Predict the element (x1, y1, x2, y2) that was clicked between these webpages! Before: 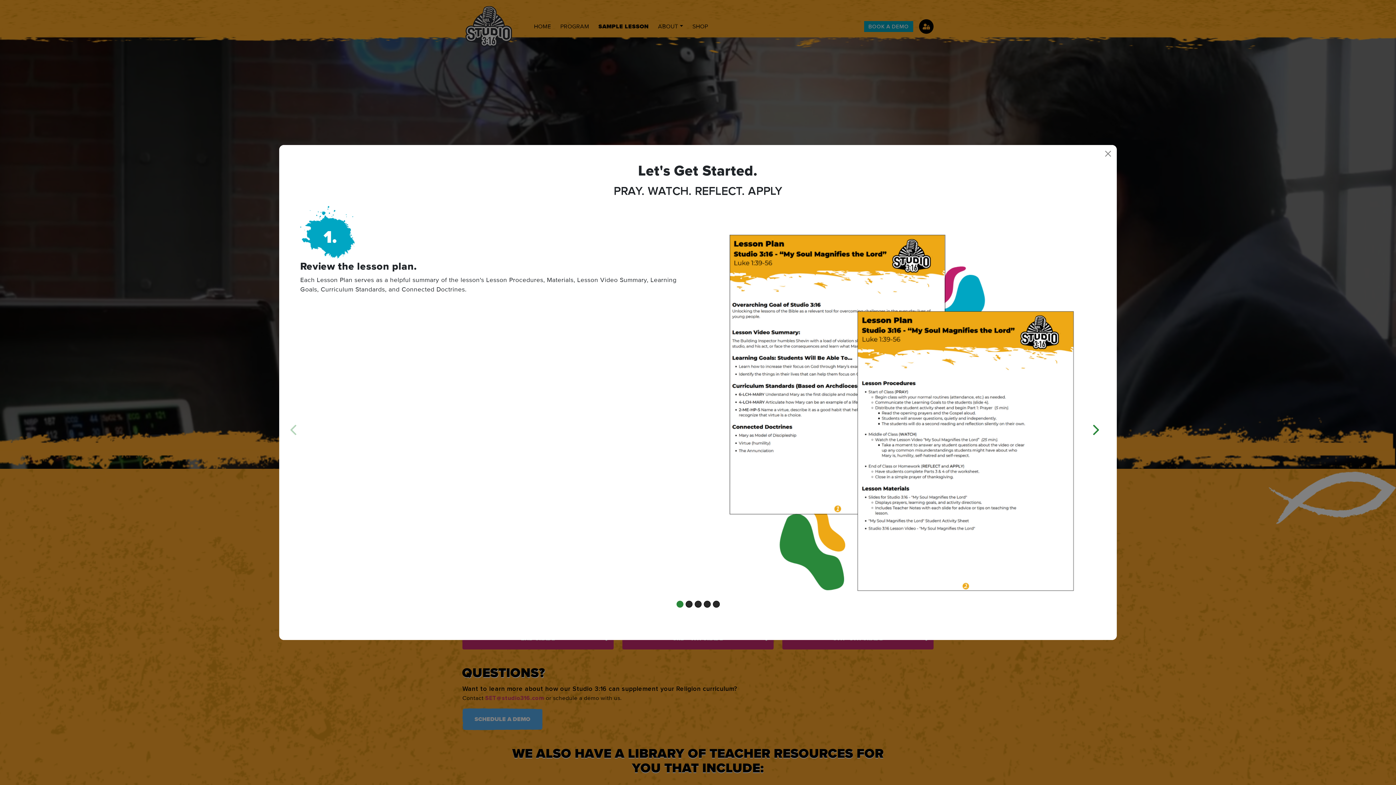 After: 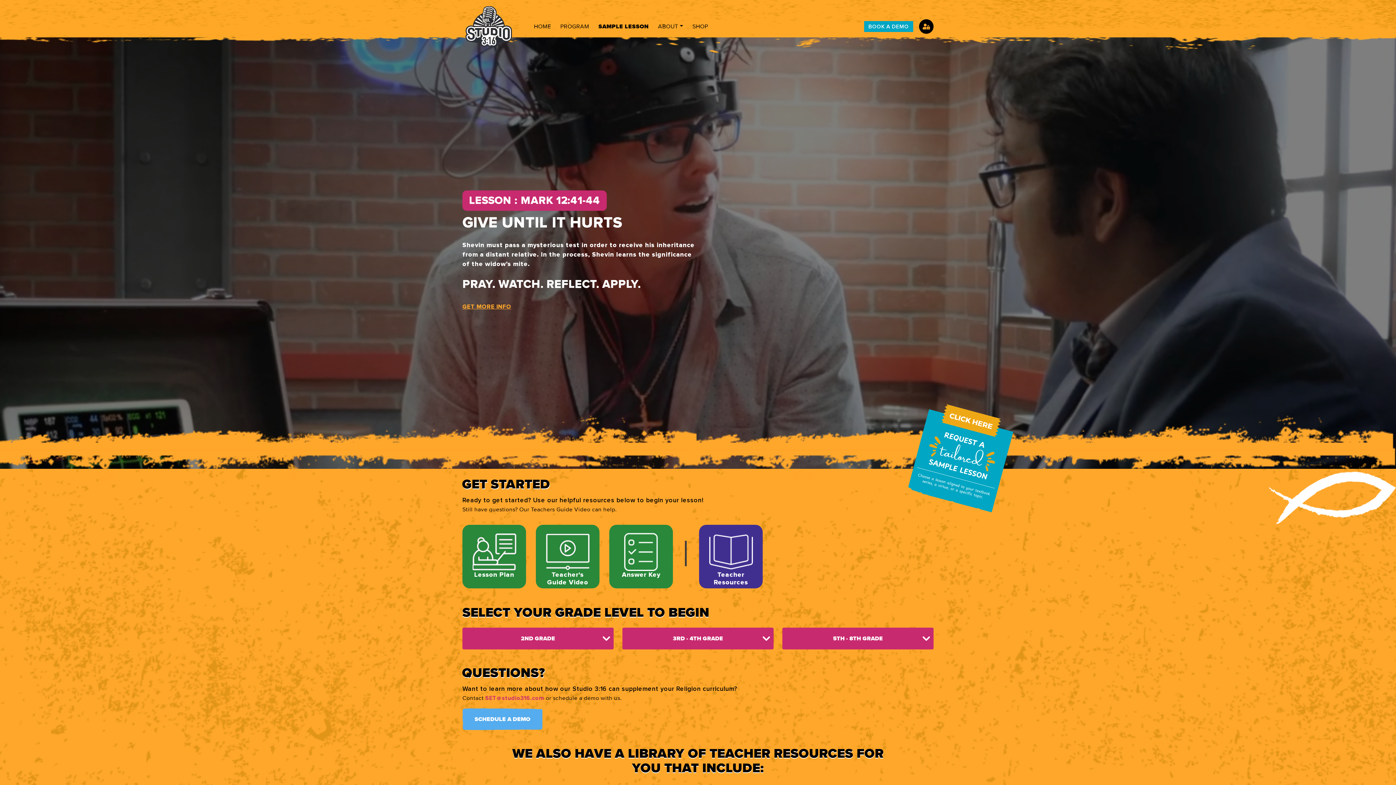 Action: label: Close bbox: (1099, 126, 1117, 144)